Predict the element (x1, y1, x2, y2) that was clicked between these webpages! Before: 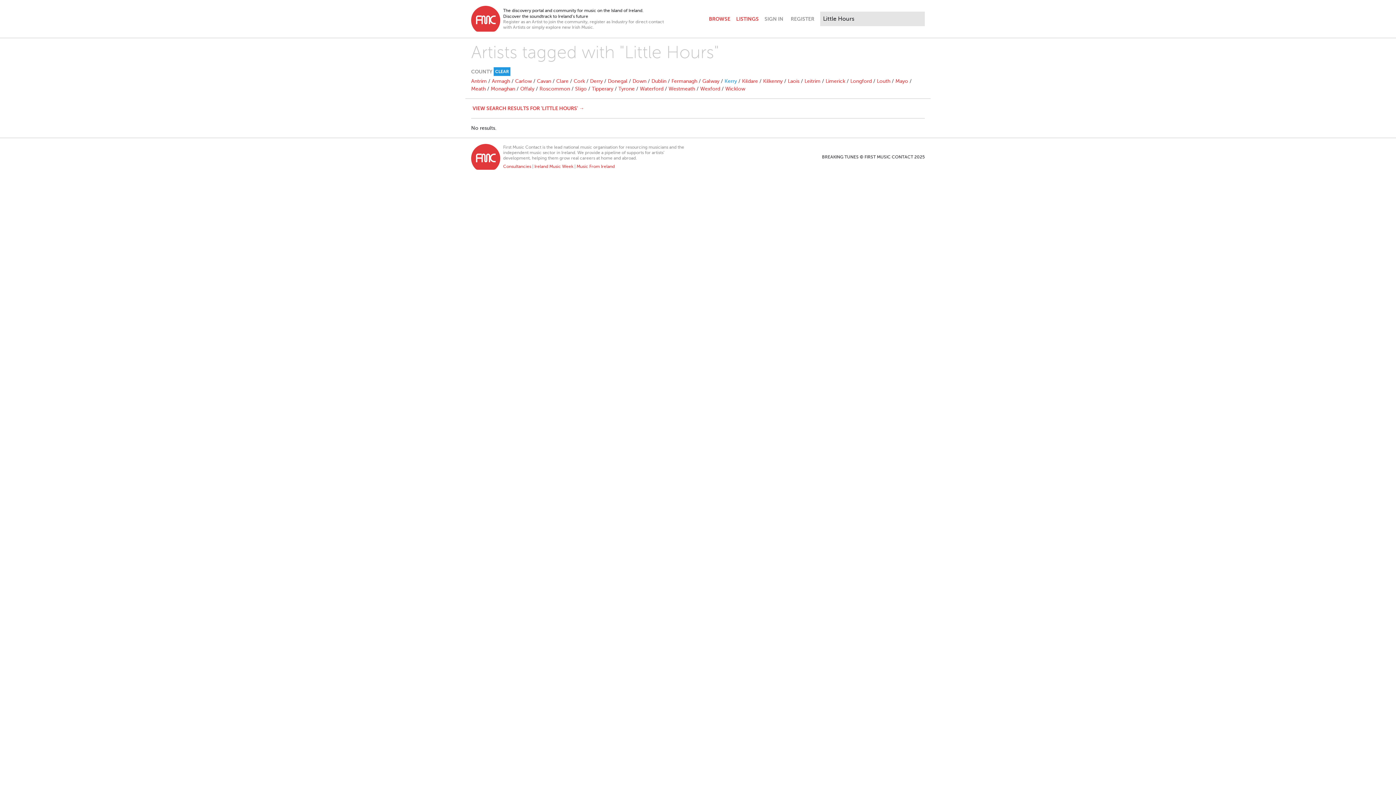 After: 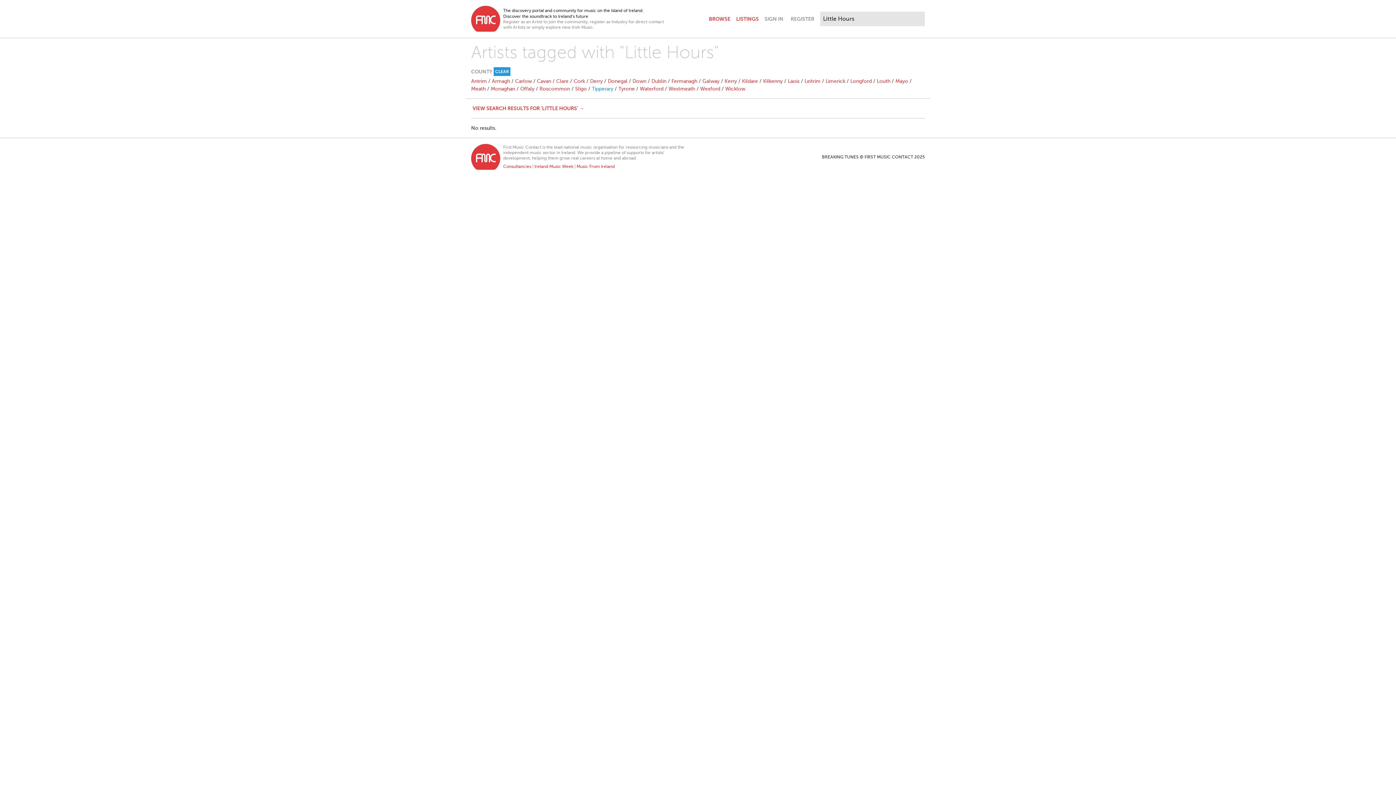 Action: label: Tipperary bbox: (592, 86, 613, 91)